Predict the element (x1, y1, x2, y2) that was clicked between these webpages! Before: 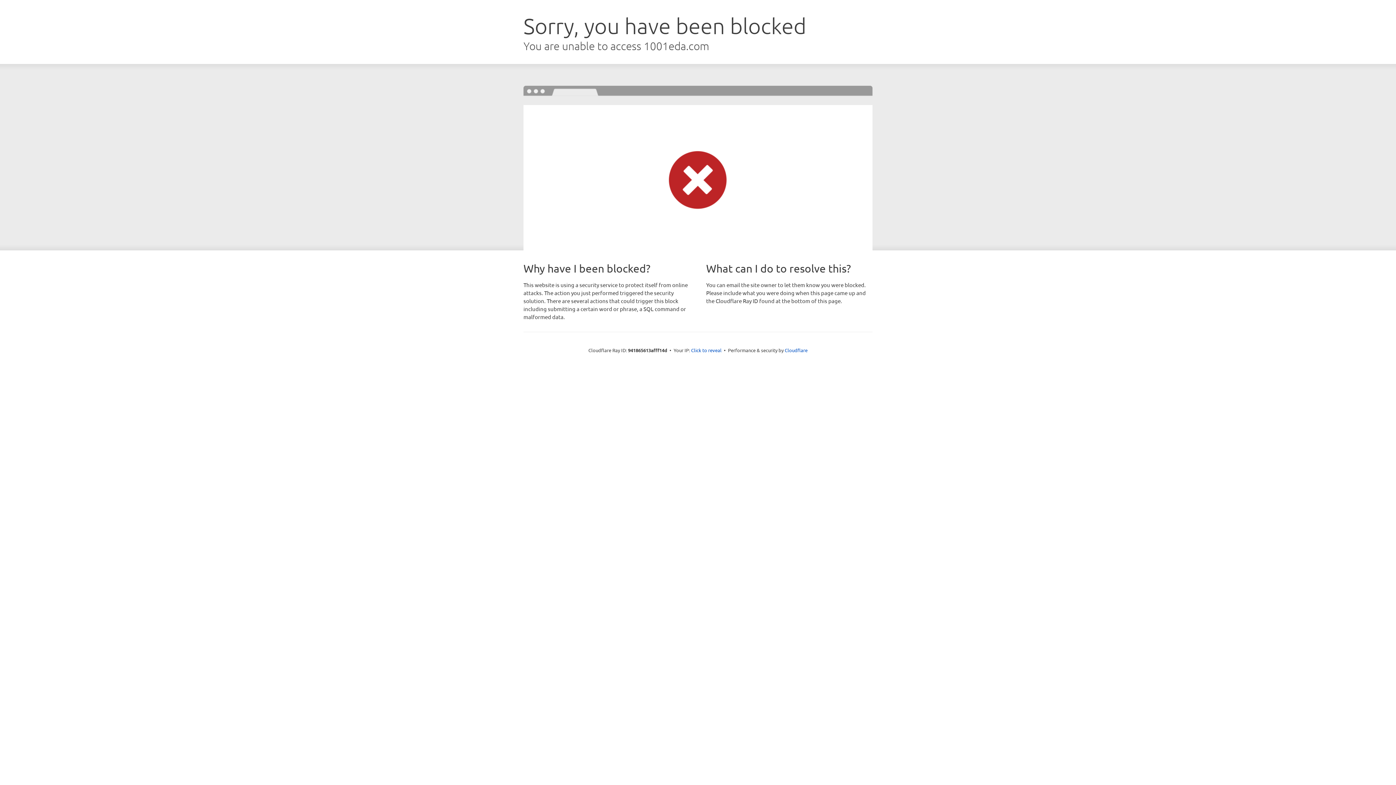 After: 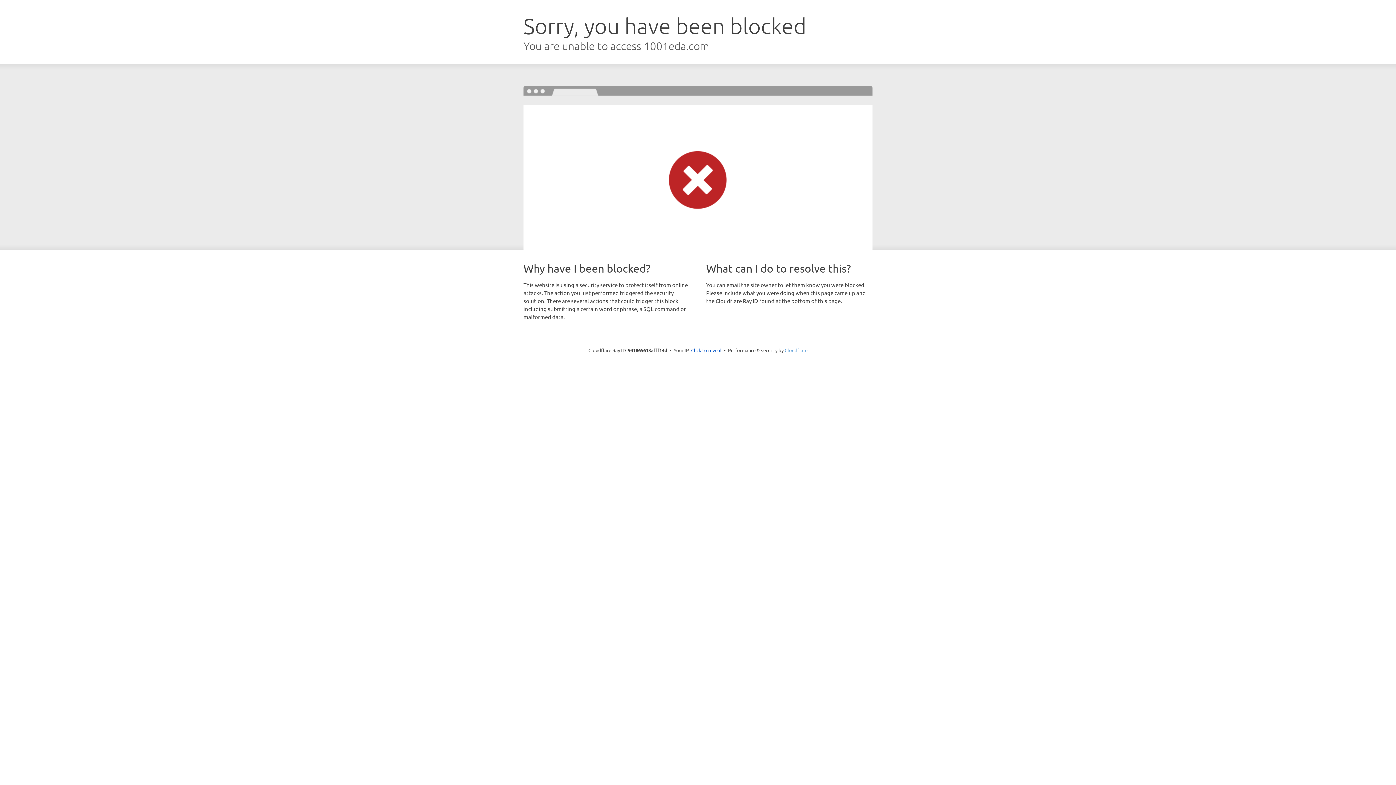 Action: label: Cloudflare bbox: (784, 347, 807, 353)